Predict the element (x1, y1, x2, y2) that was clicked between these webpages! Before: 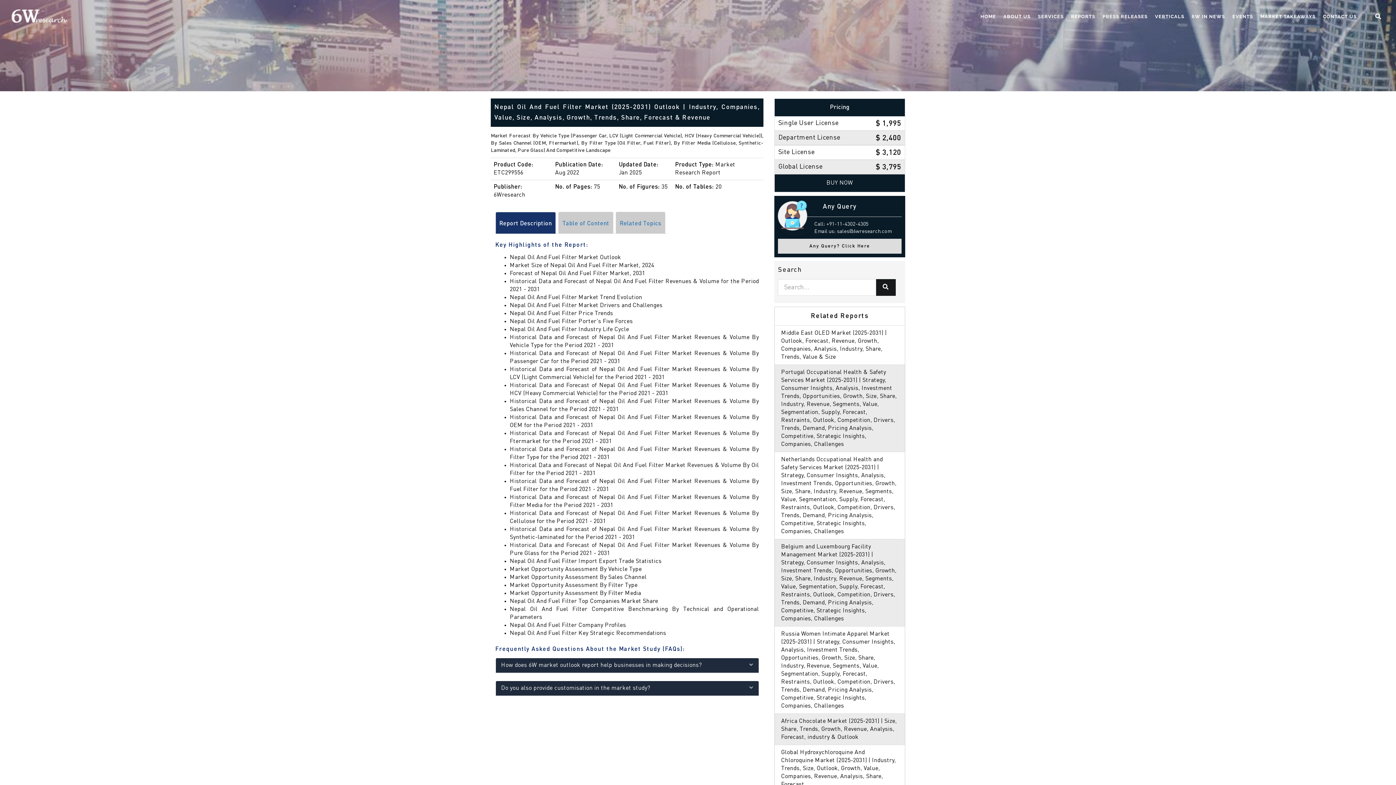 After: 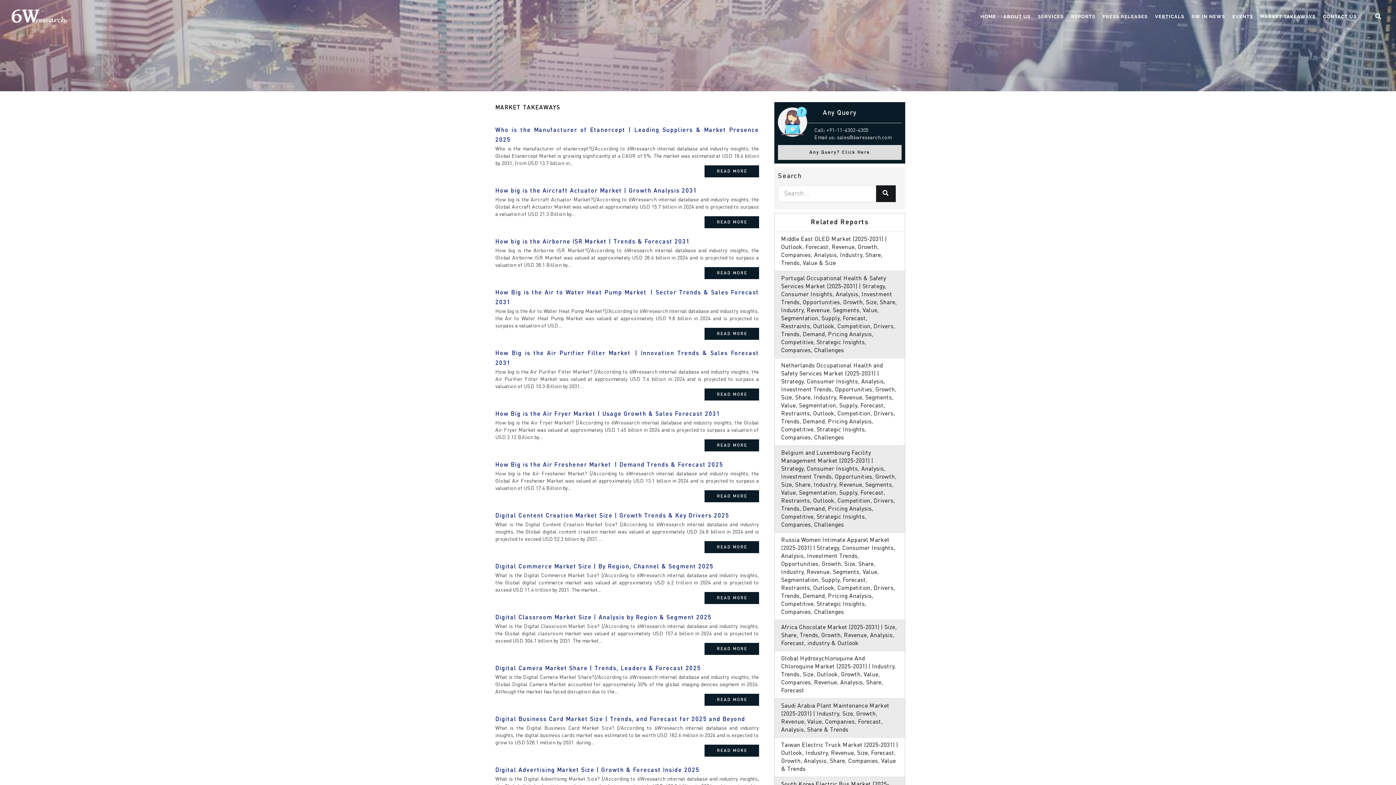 Action: bbox: (1257, 5, 1319, 25) label: MARKET TAKEAWAYS